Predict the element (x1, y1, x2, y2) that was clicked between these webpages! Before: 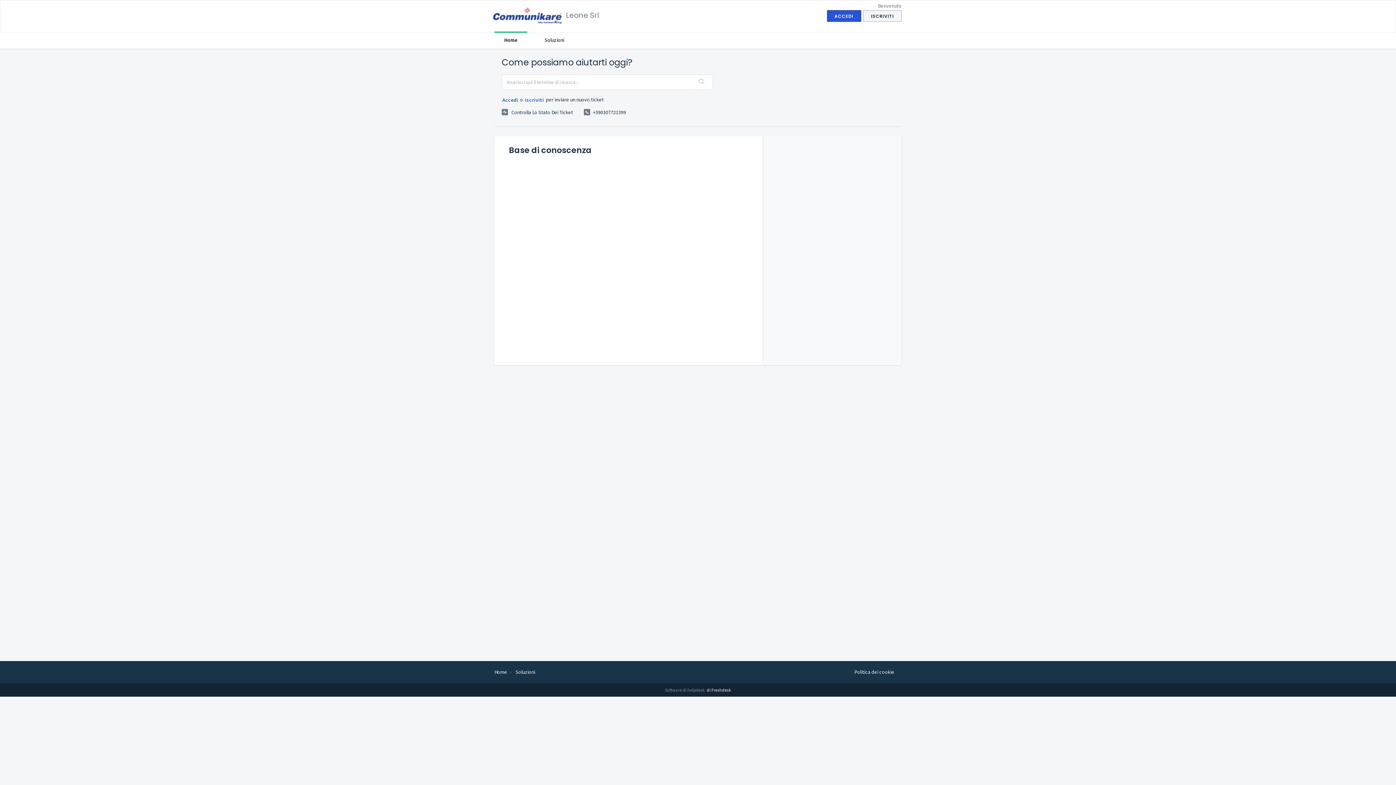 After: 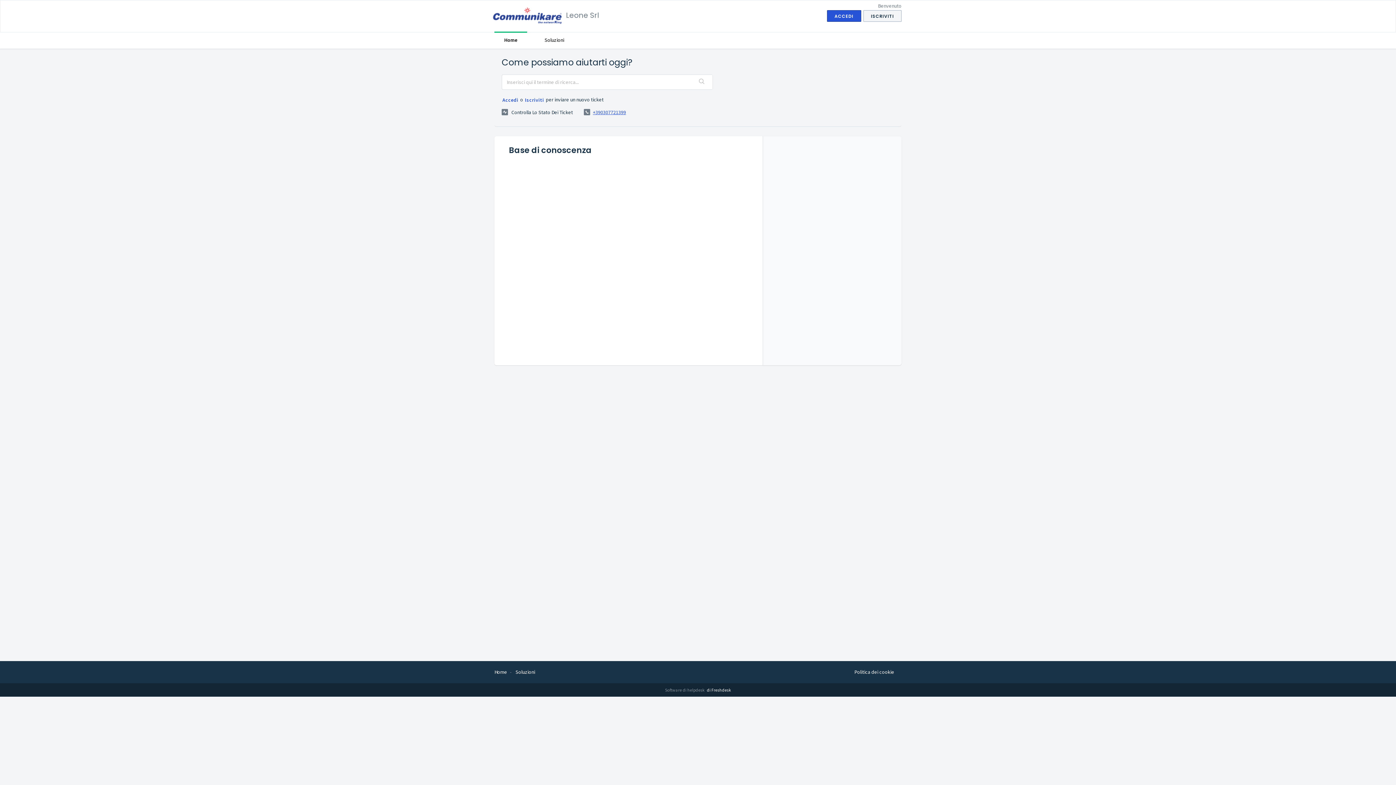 Action: bbox: (584, 106, 626, 118) label:  +390307721399